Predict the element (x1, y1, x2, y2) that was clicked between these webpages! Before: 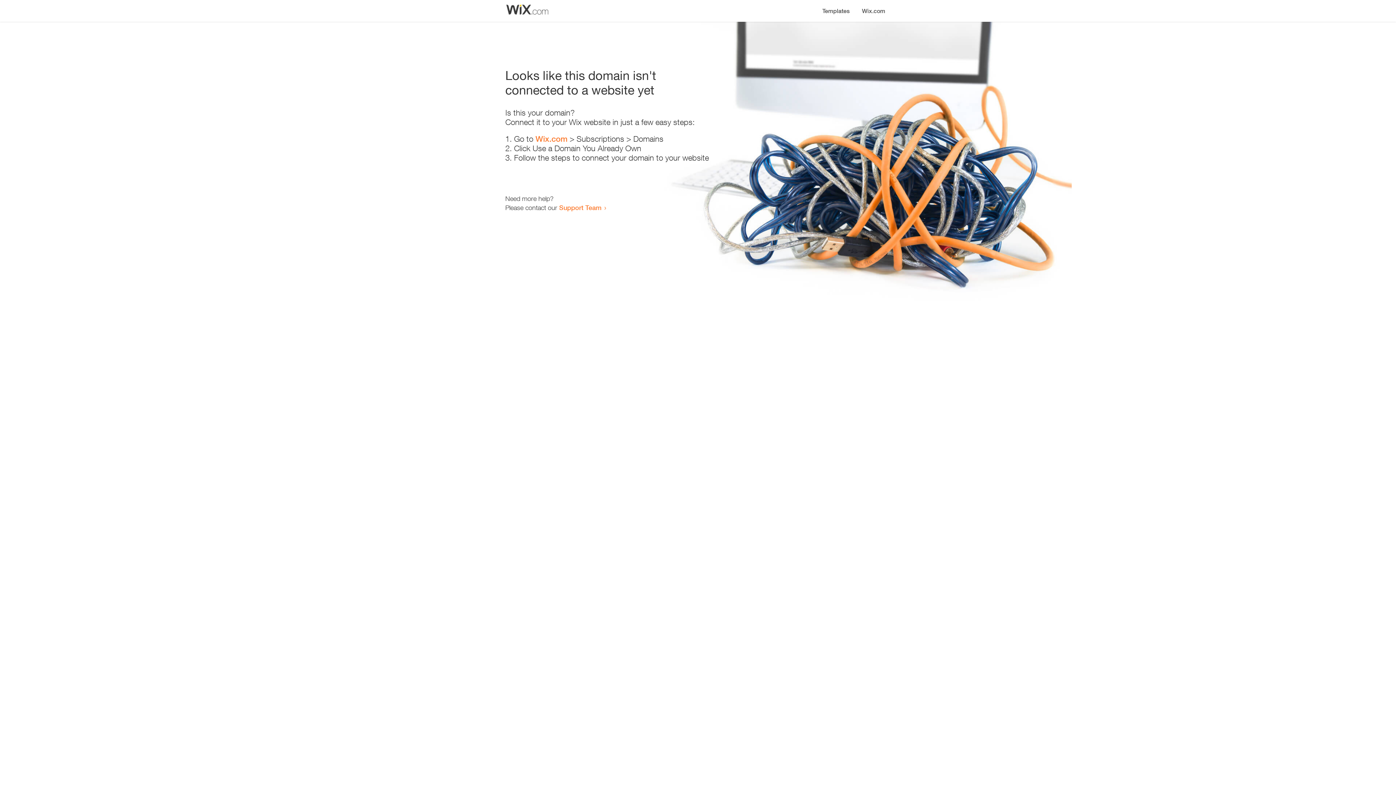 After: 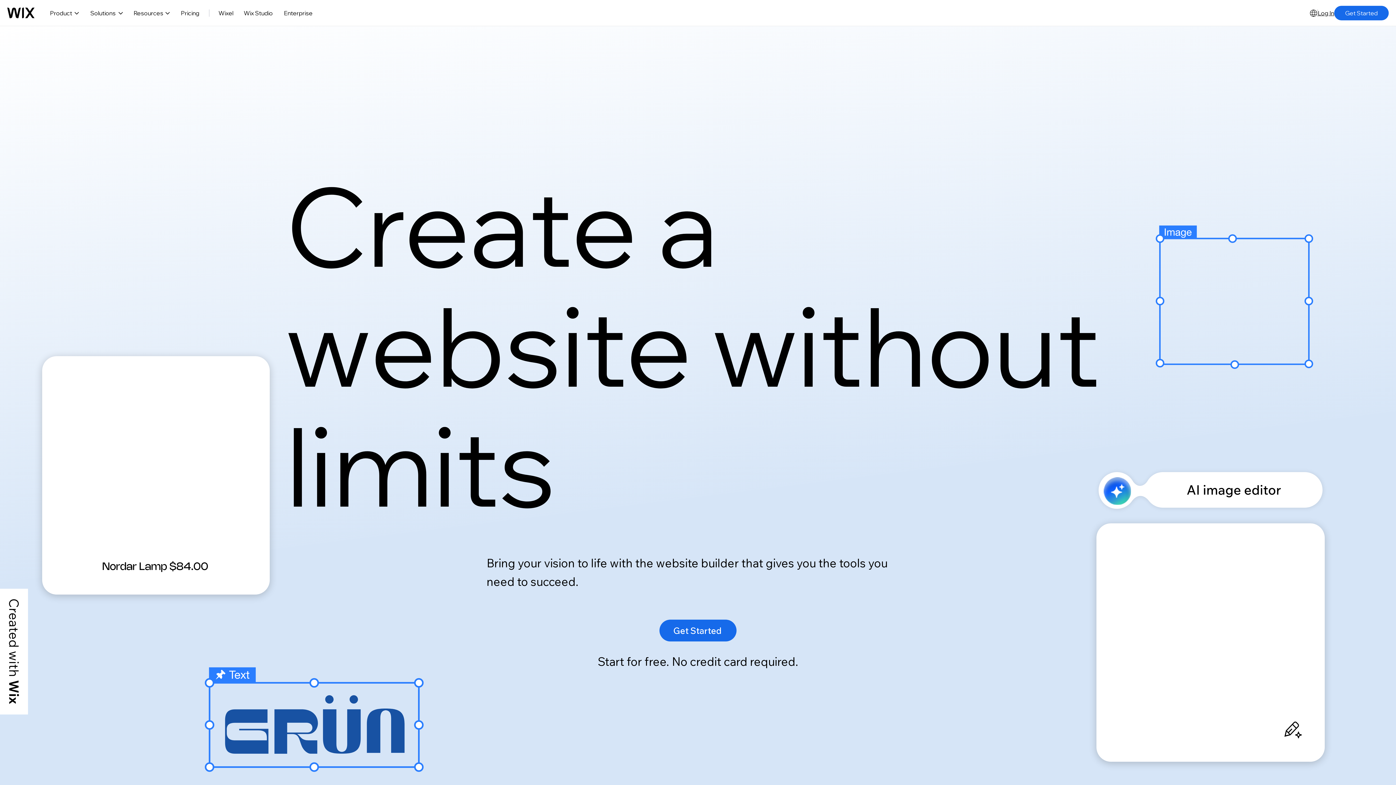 Action: bbox: (535, 134, 567, 143) label: Wix.com